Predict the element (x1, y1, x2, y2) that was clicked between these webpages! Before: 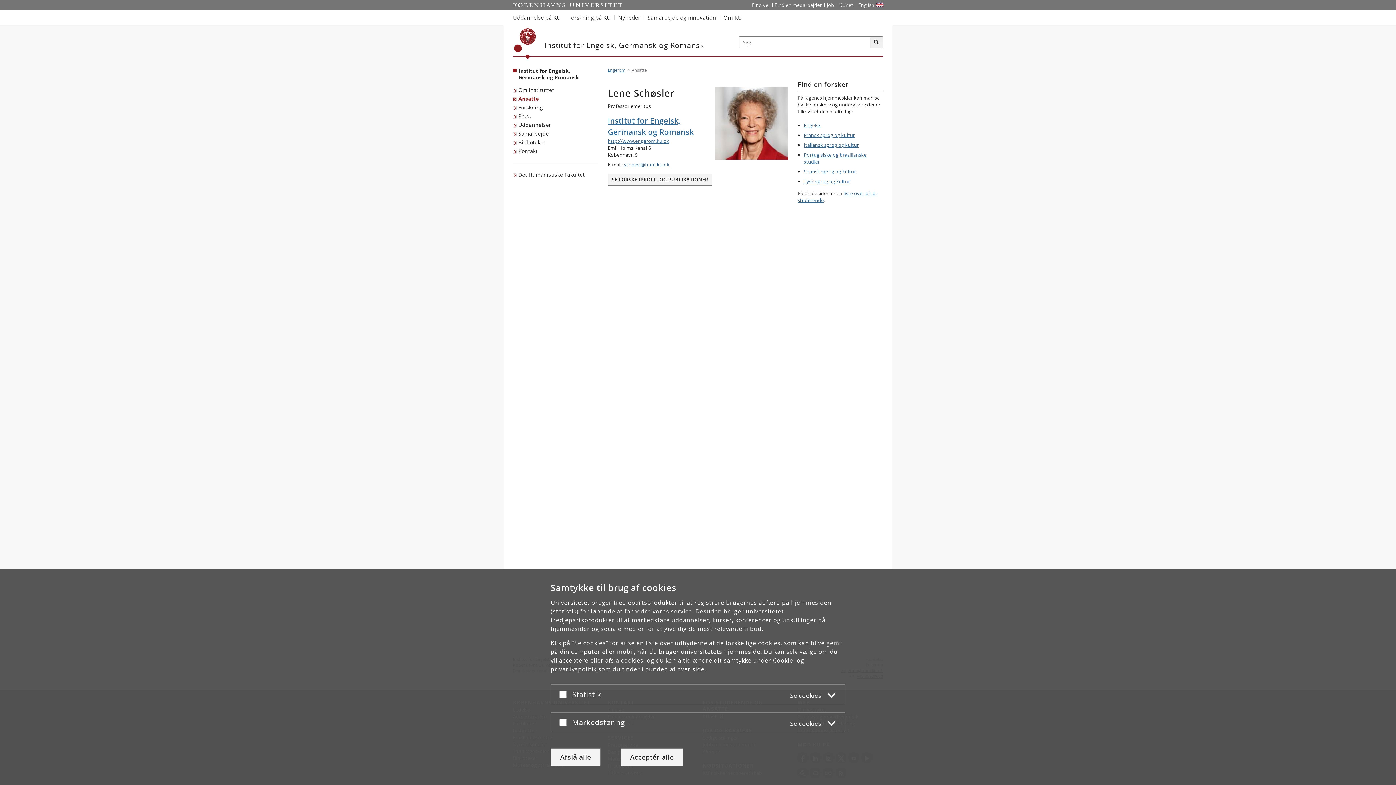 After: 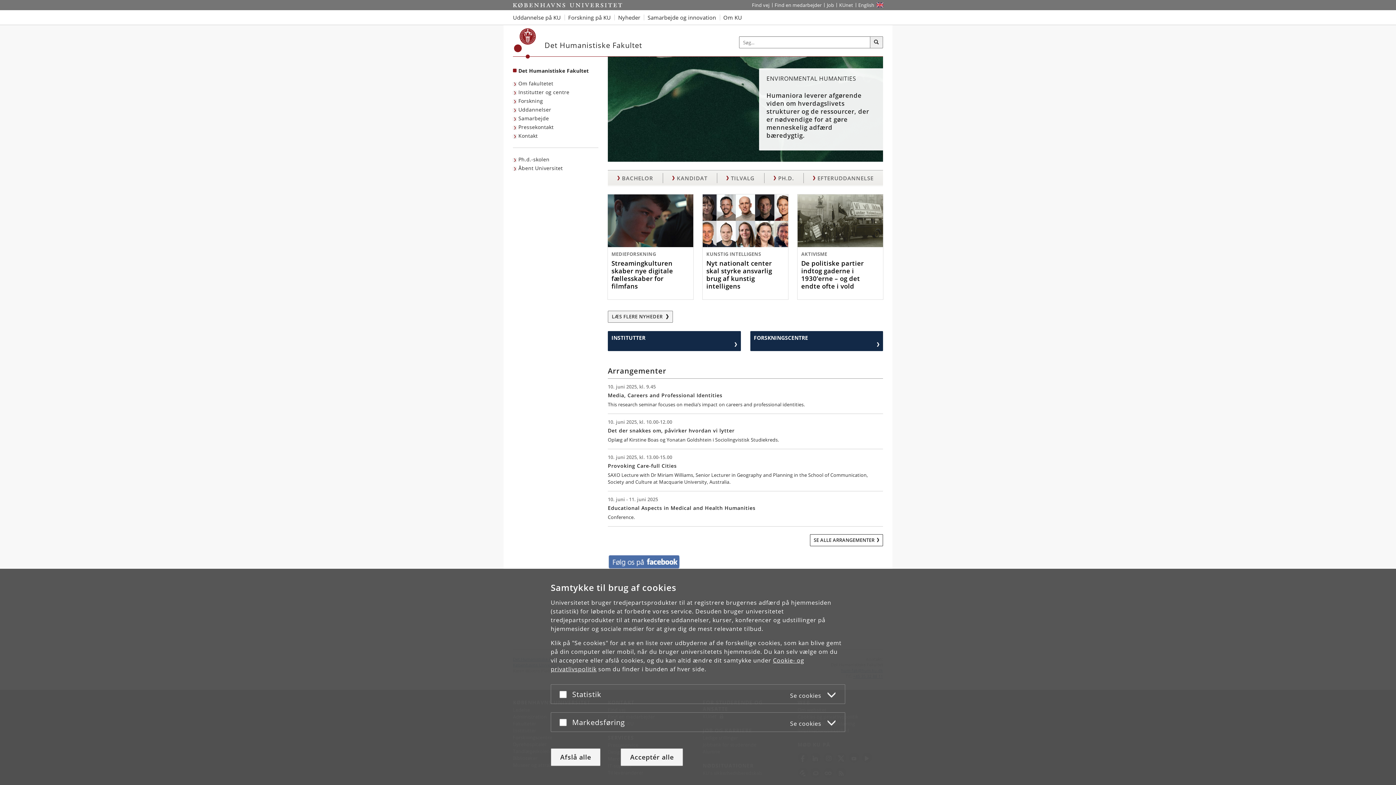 Action: label: Det Humanistiske Fakultet bbox: (513, 170, 586, 179)